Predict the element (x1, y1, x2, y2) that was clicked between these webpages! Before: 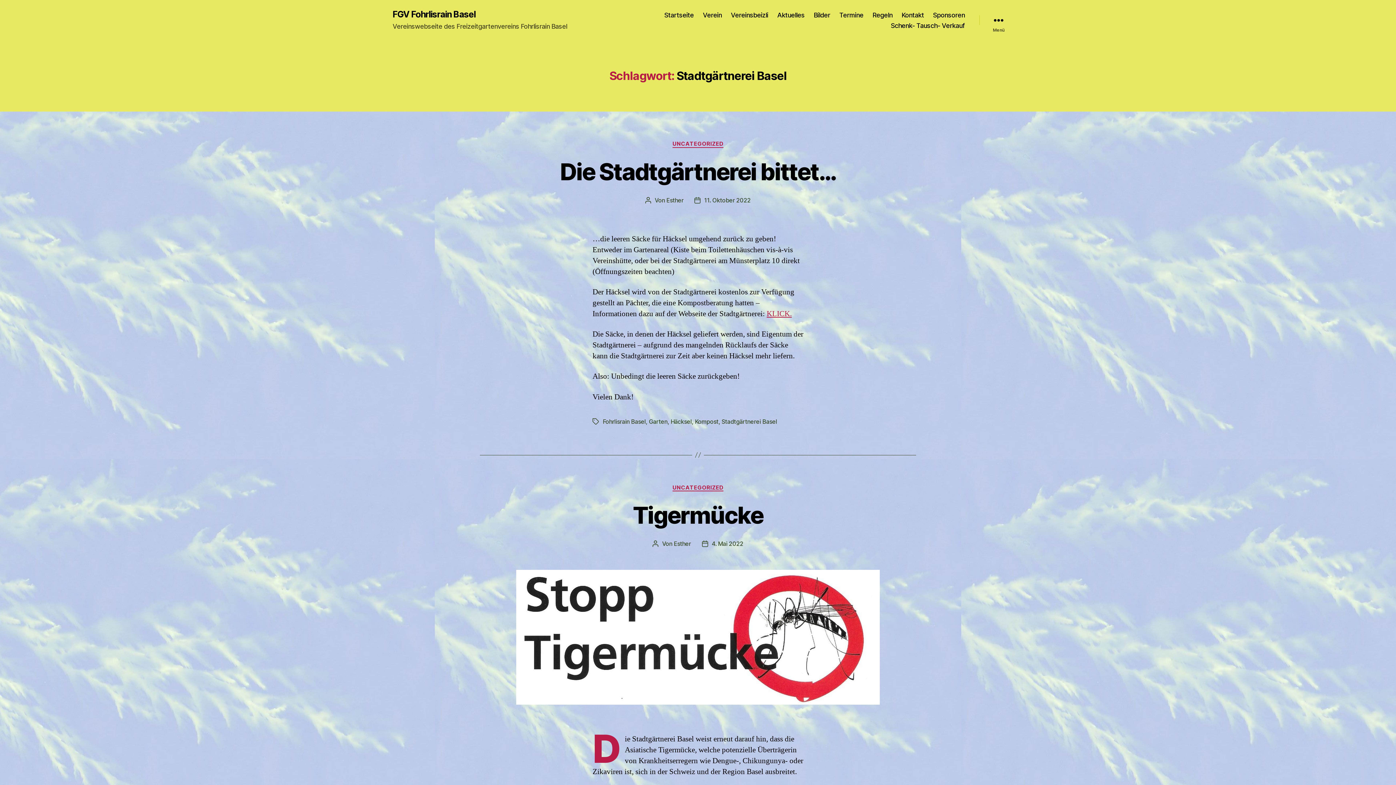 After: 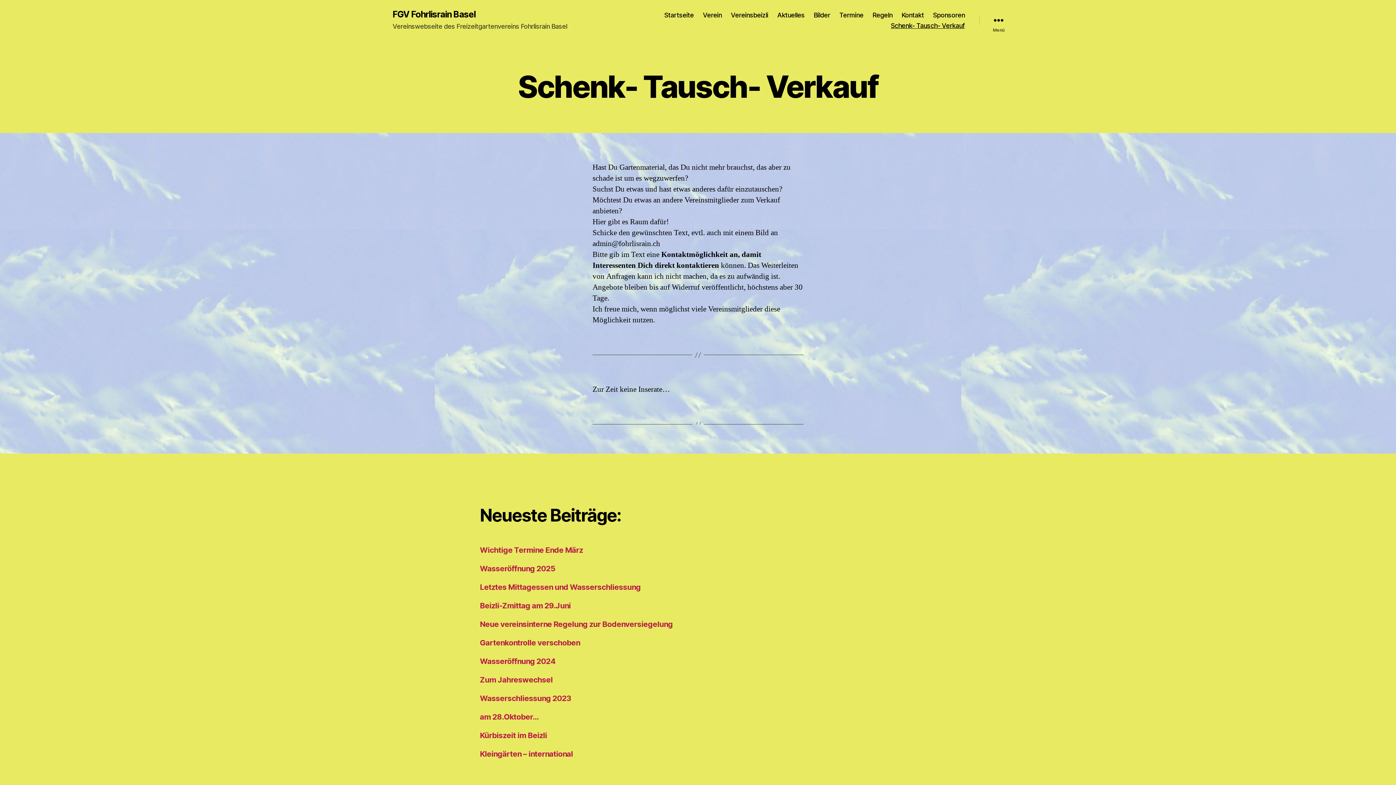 Action: bbox: (891, 21, 965, 29) label: Schenk- Tausch- Verkauf